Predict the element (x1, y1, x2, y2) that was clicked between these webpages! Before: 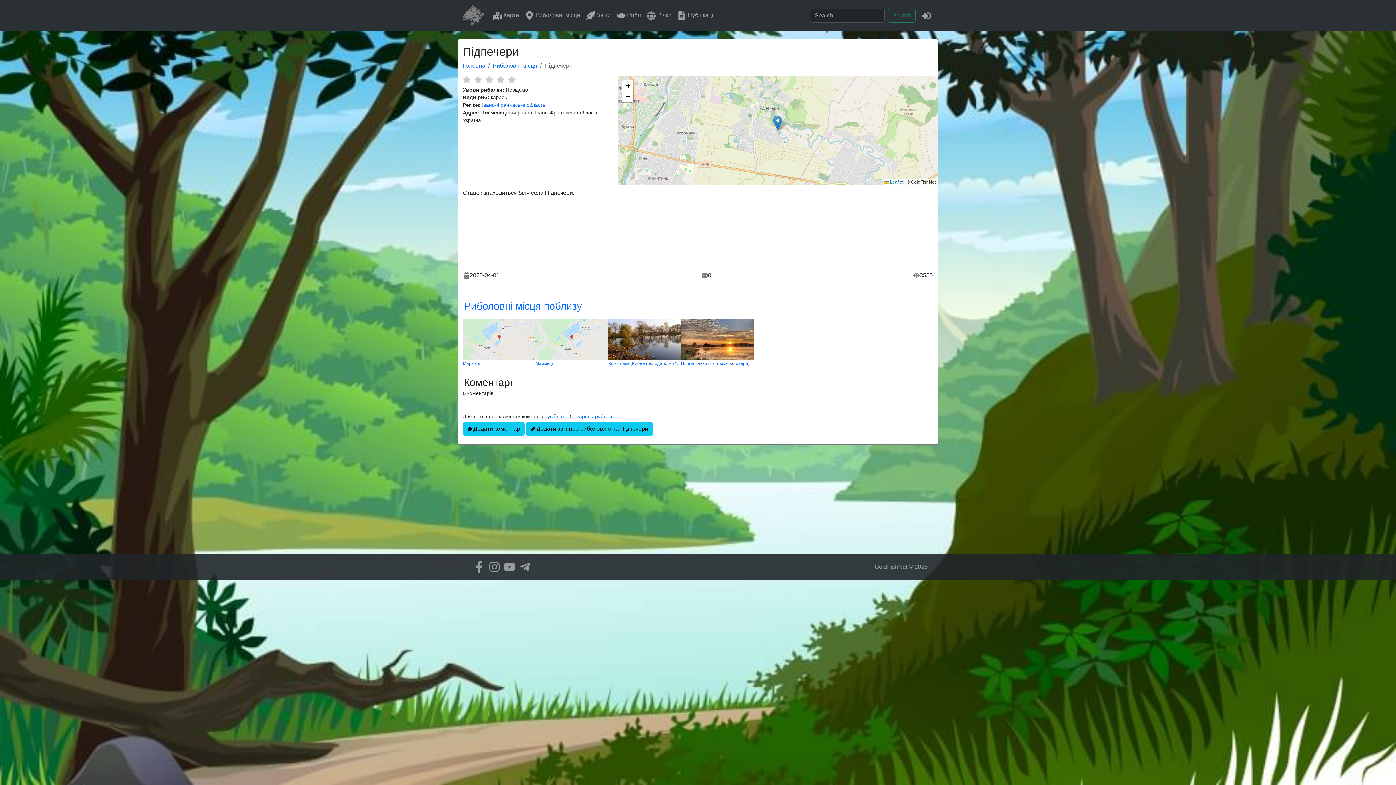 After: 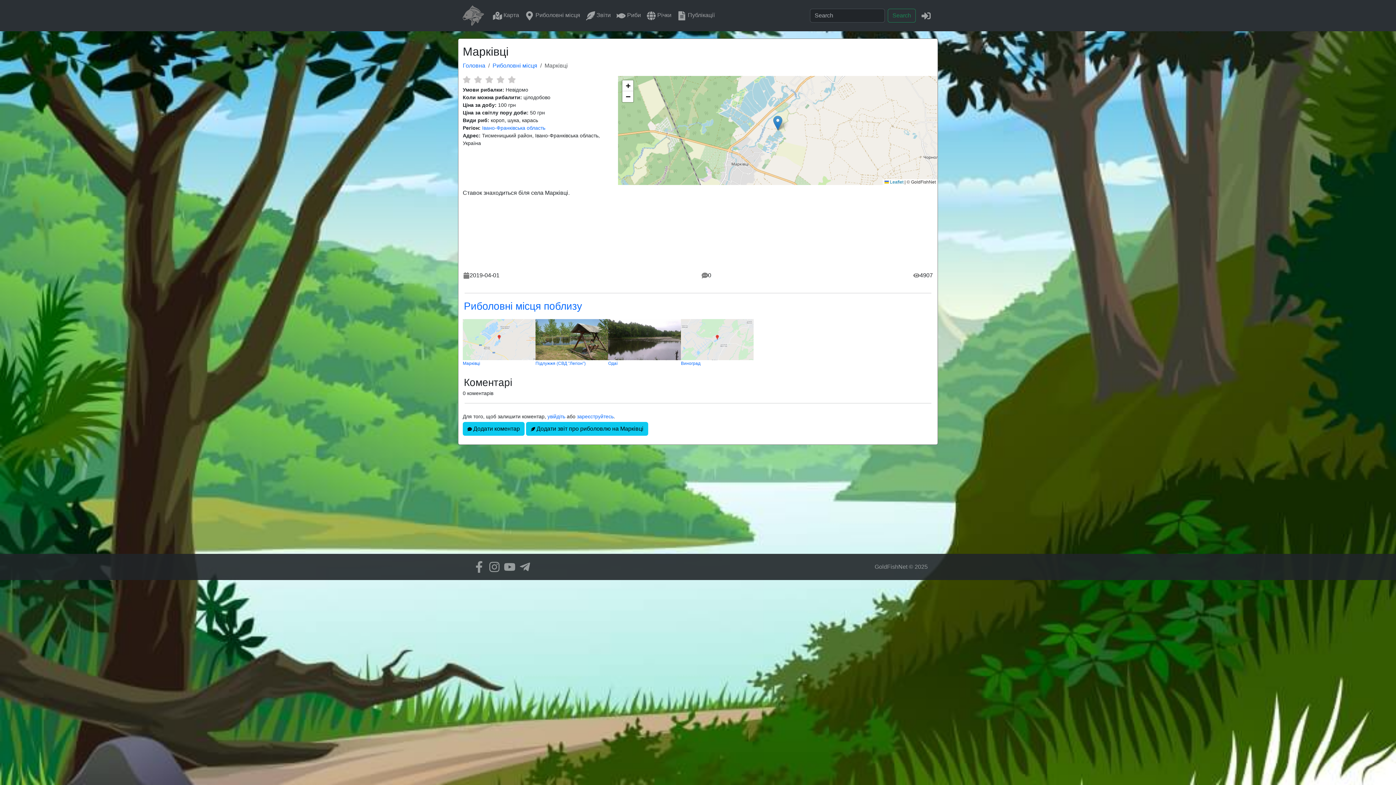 Action: label: Марківці bbox: (462, 319, 535, 366)